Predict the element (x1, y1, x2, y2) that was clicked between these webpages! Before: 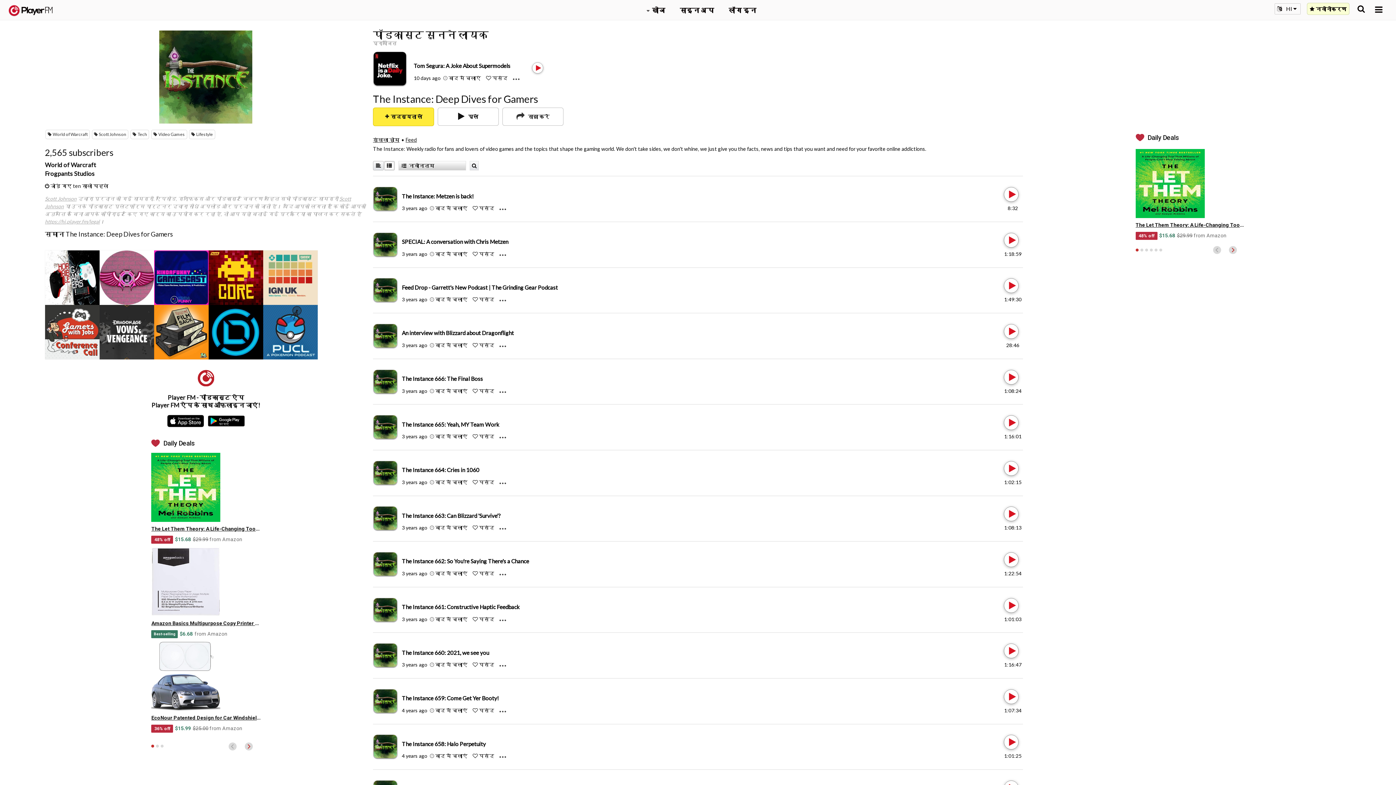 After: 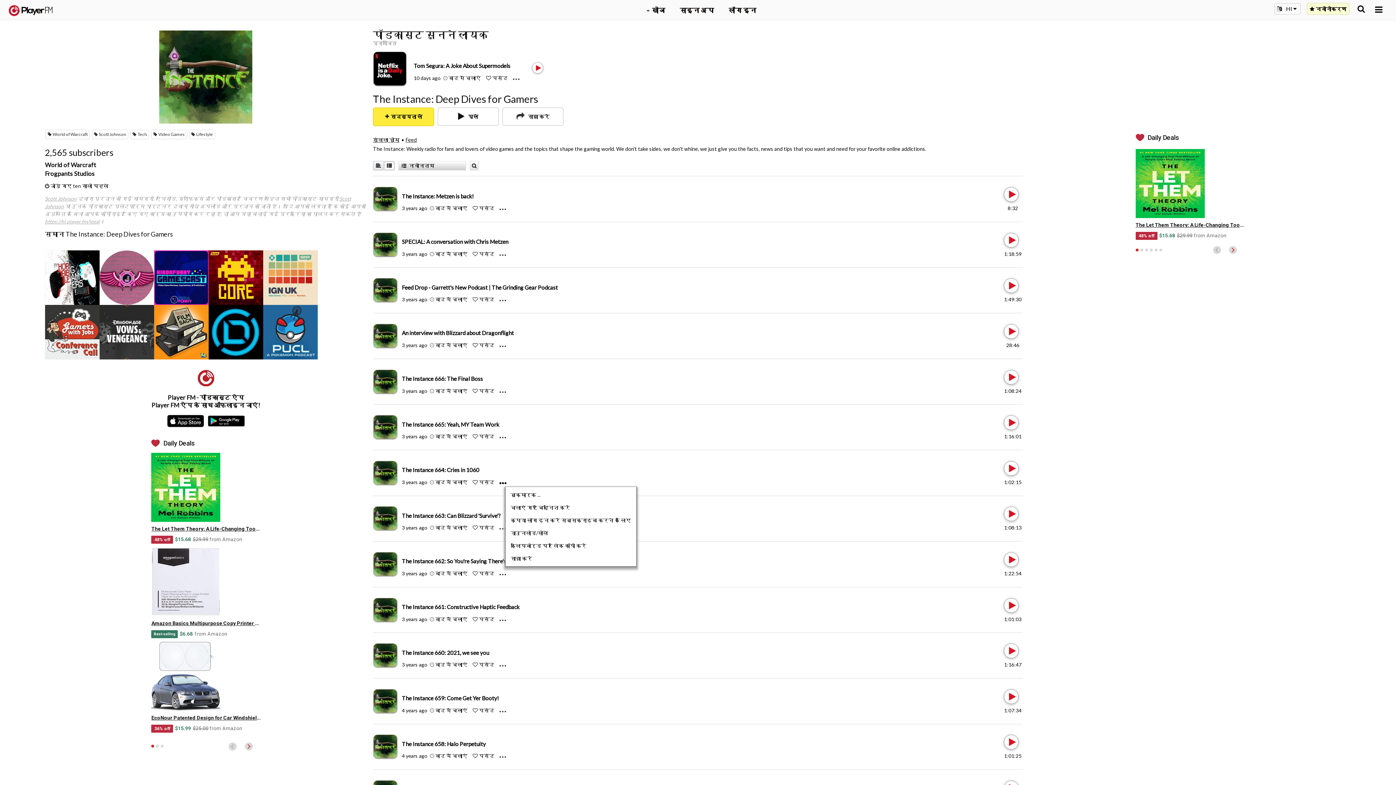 Action: bbox: (499, 478, 512, 486) label: Menu launcher